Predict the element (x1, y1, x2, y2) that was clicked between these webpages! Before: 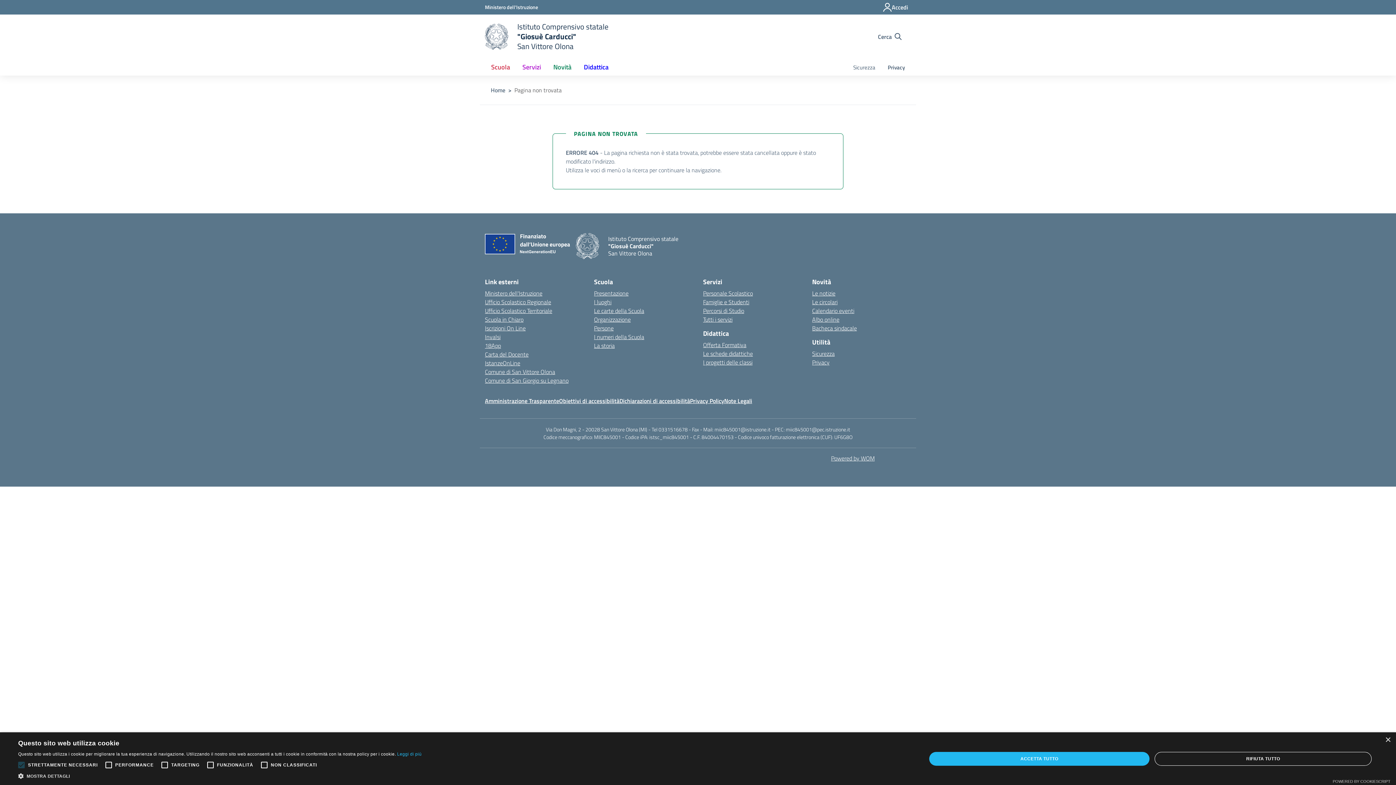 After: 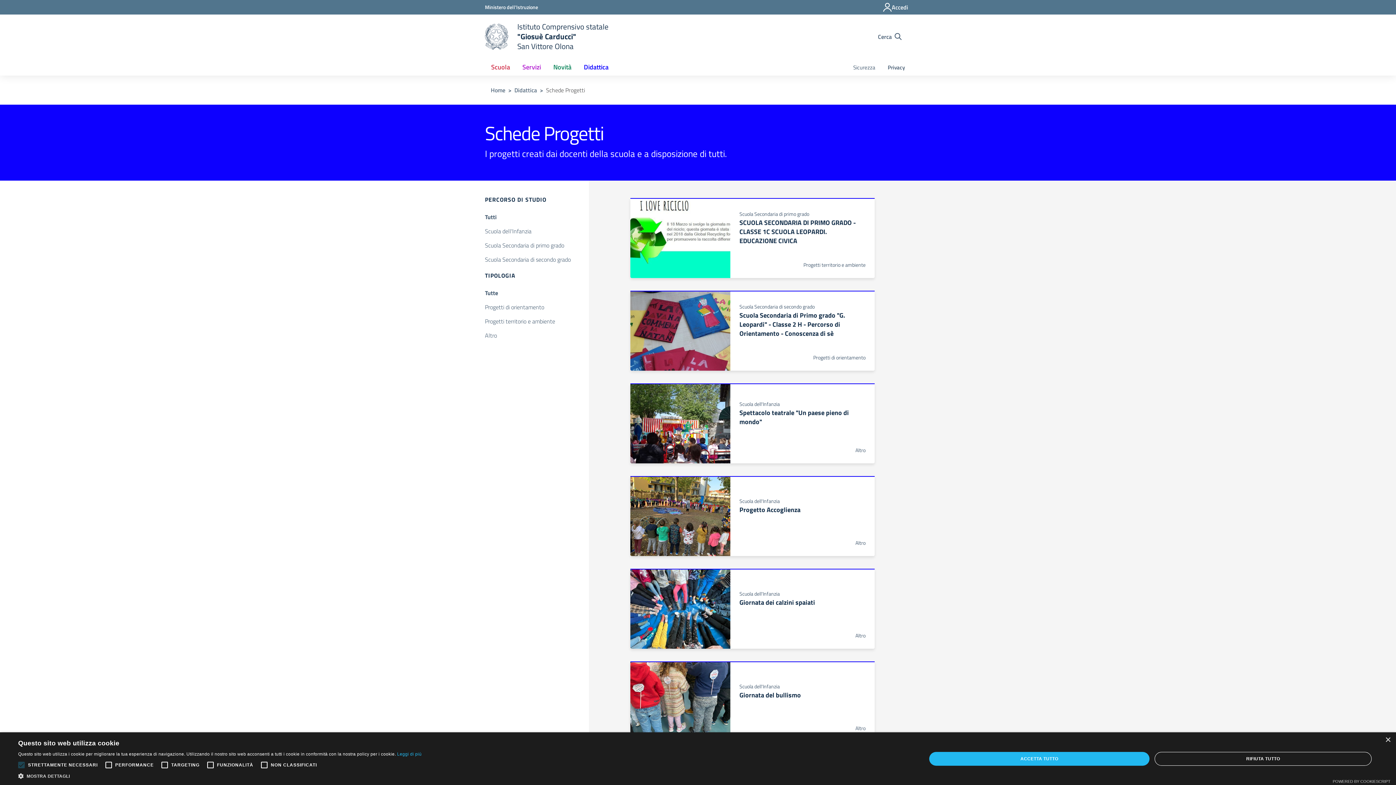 Action: label: I progetti delle classi bbox: (703, 358, 752, 366)